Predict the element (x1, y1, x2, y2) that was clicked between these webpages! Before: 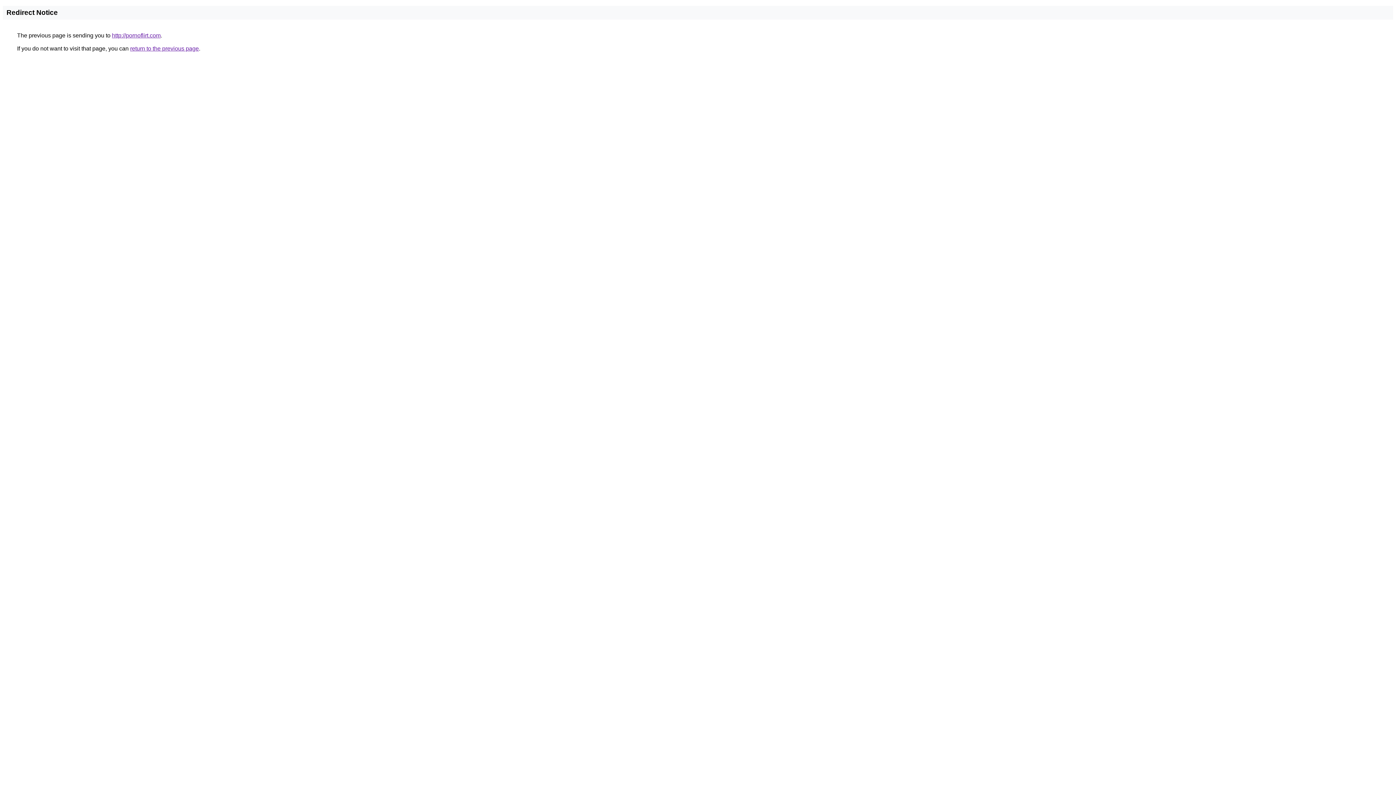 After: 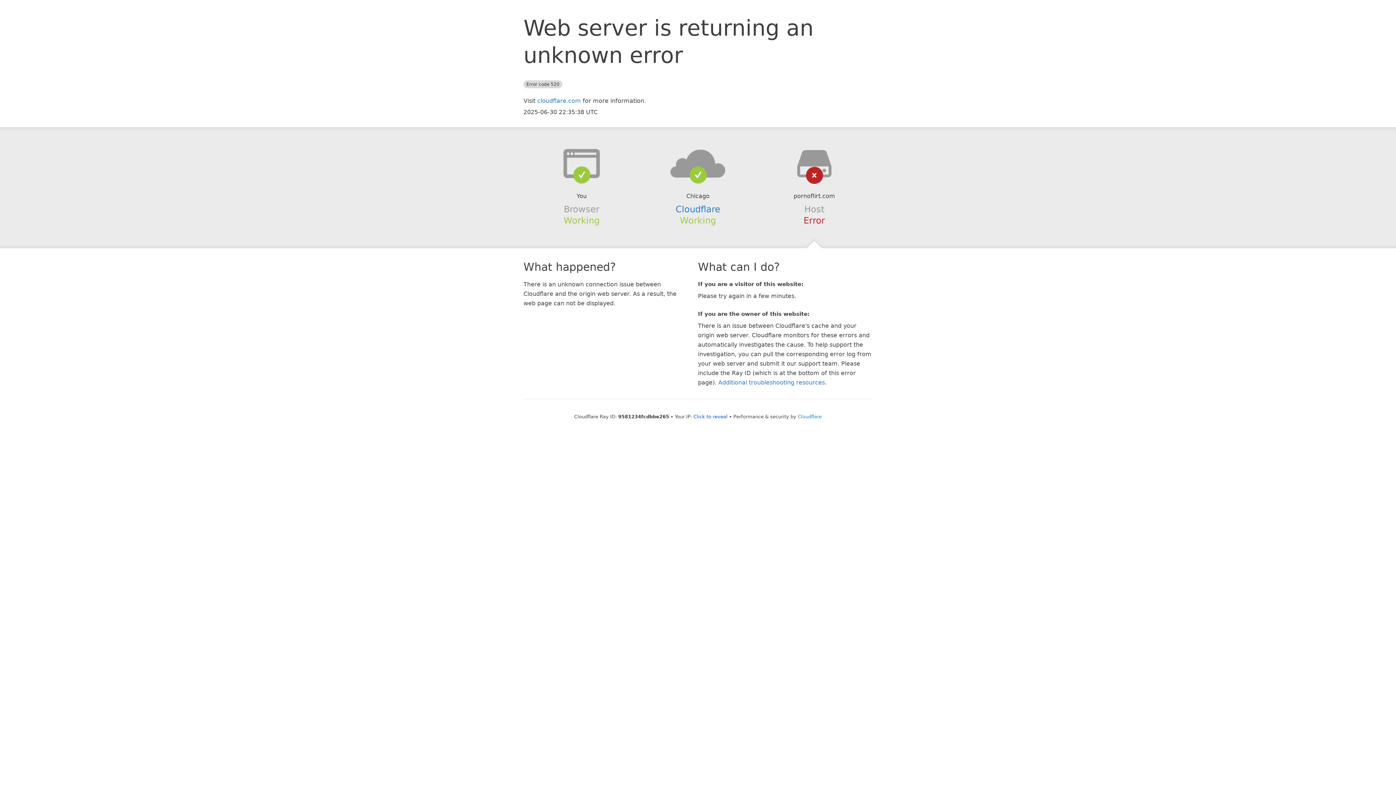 Action: bbox: (112, 32, 160, 38) label: http://pornoflirt.com